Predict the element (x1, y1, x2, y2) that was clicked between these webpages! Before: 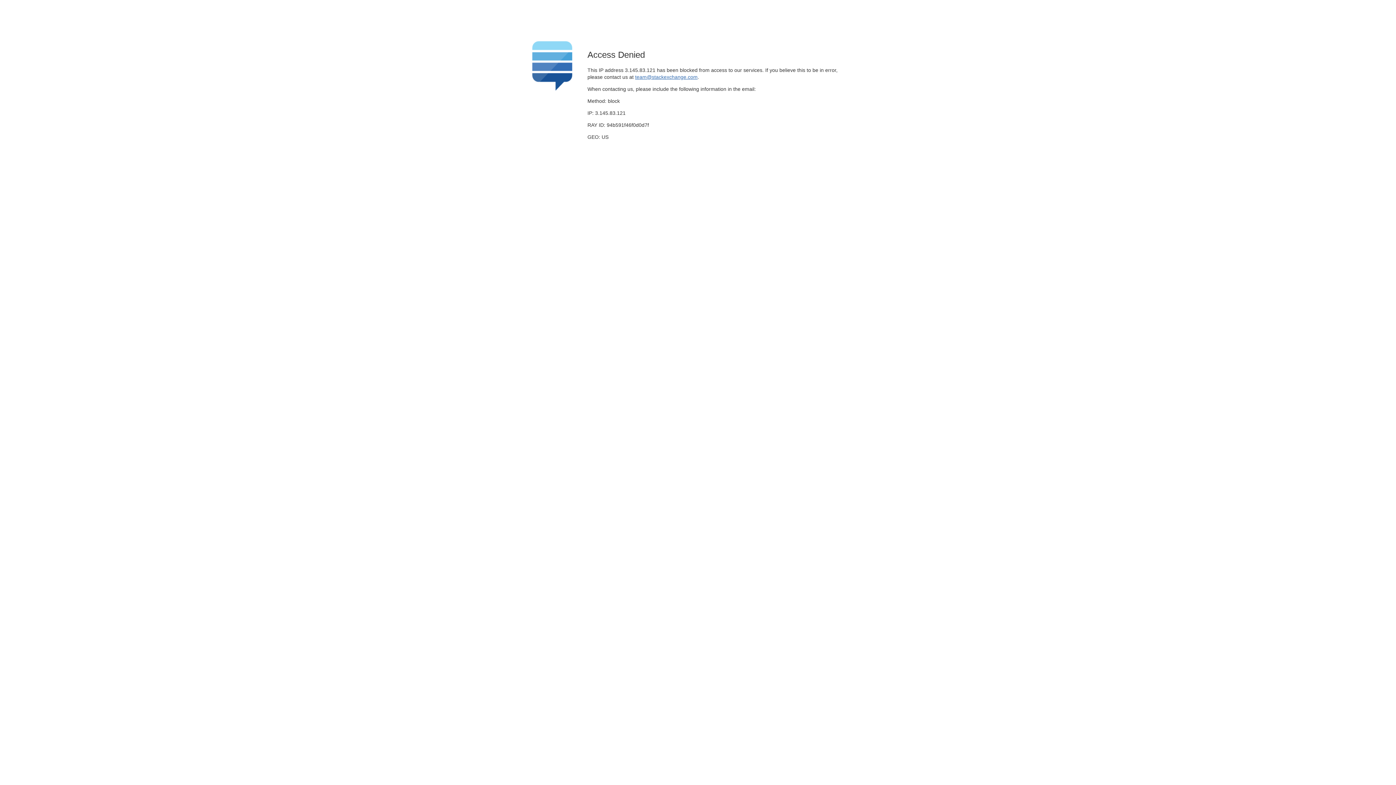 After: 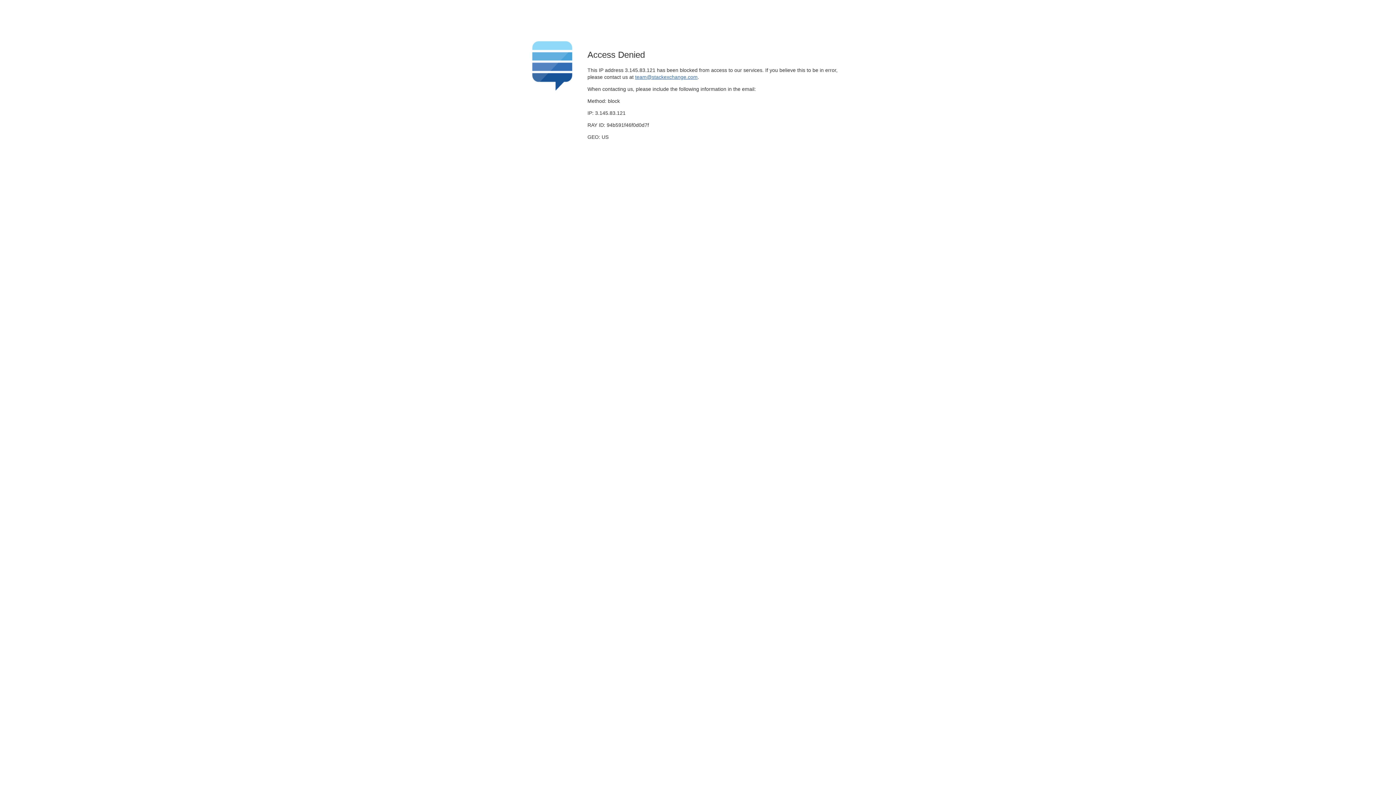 Action: bbox: (635, 74, 697, 79) label: team@stackexchange.com